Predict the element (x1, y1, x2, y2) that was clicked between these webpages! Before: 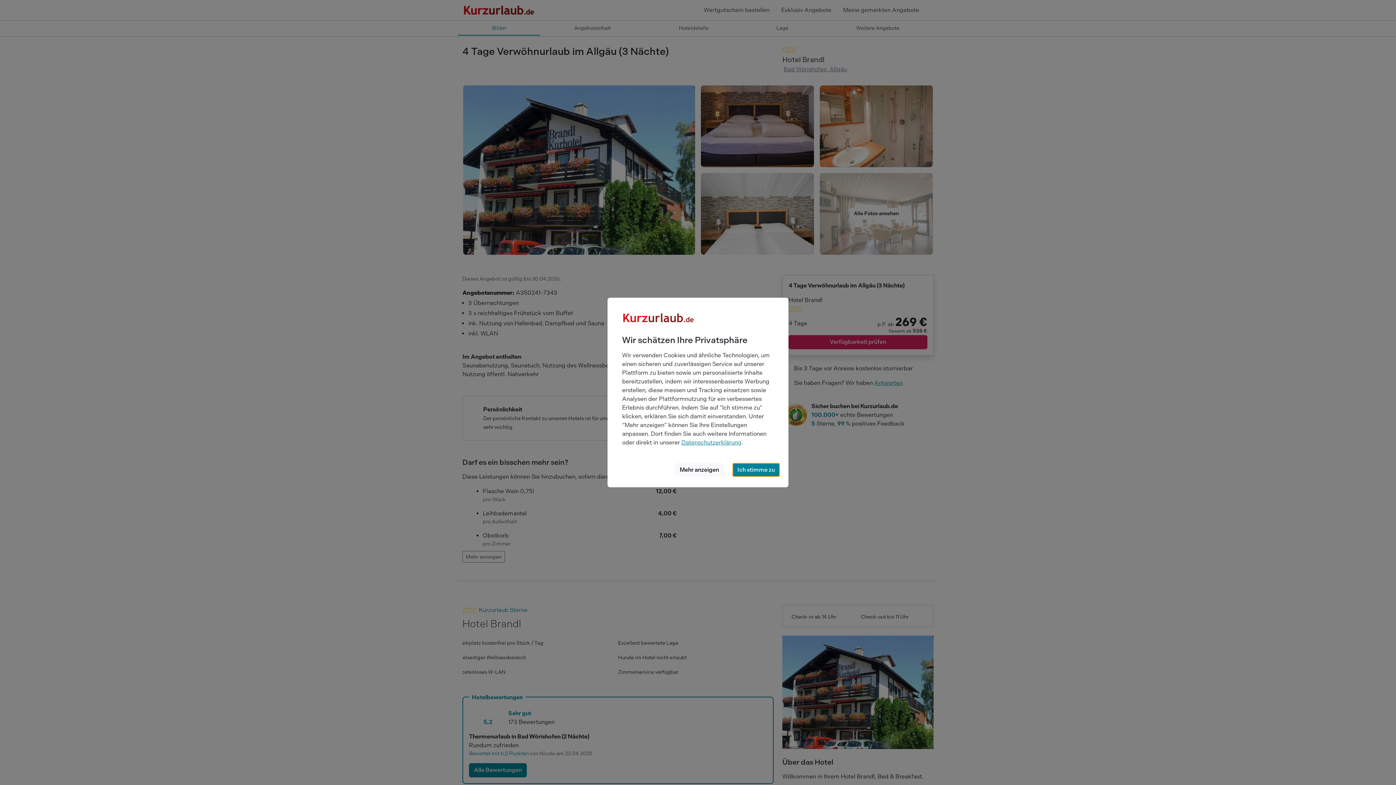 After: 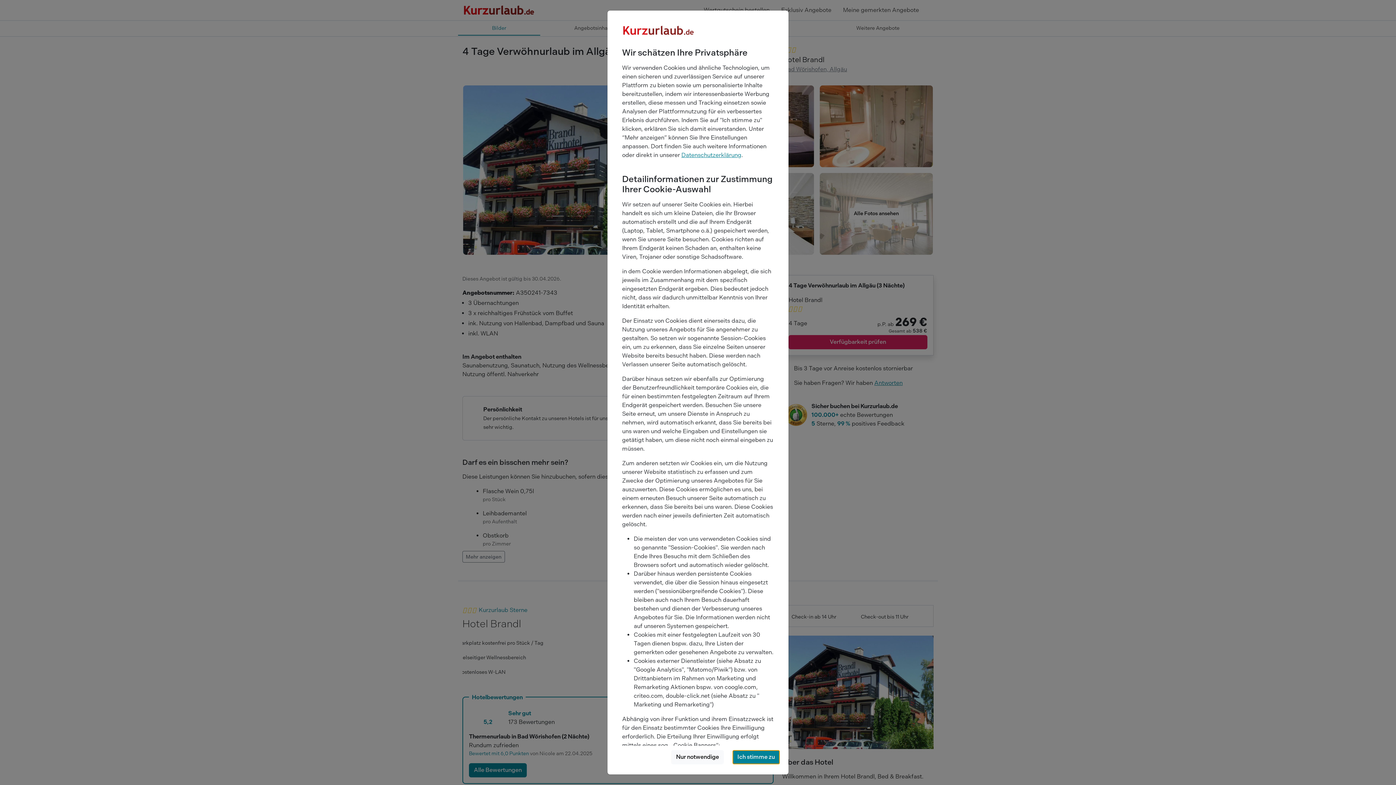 Action: bbox: (675, 463, 724, 477) label: Mehr anzeigen